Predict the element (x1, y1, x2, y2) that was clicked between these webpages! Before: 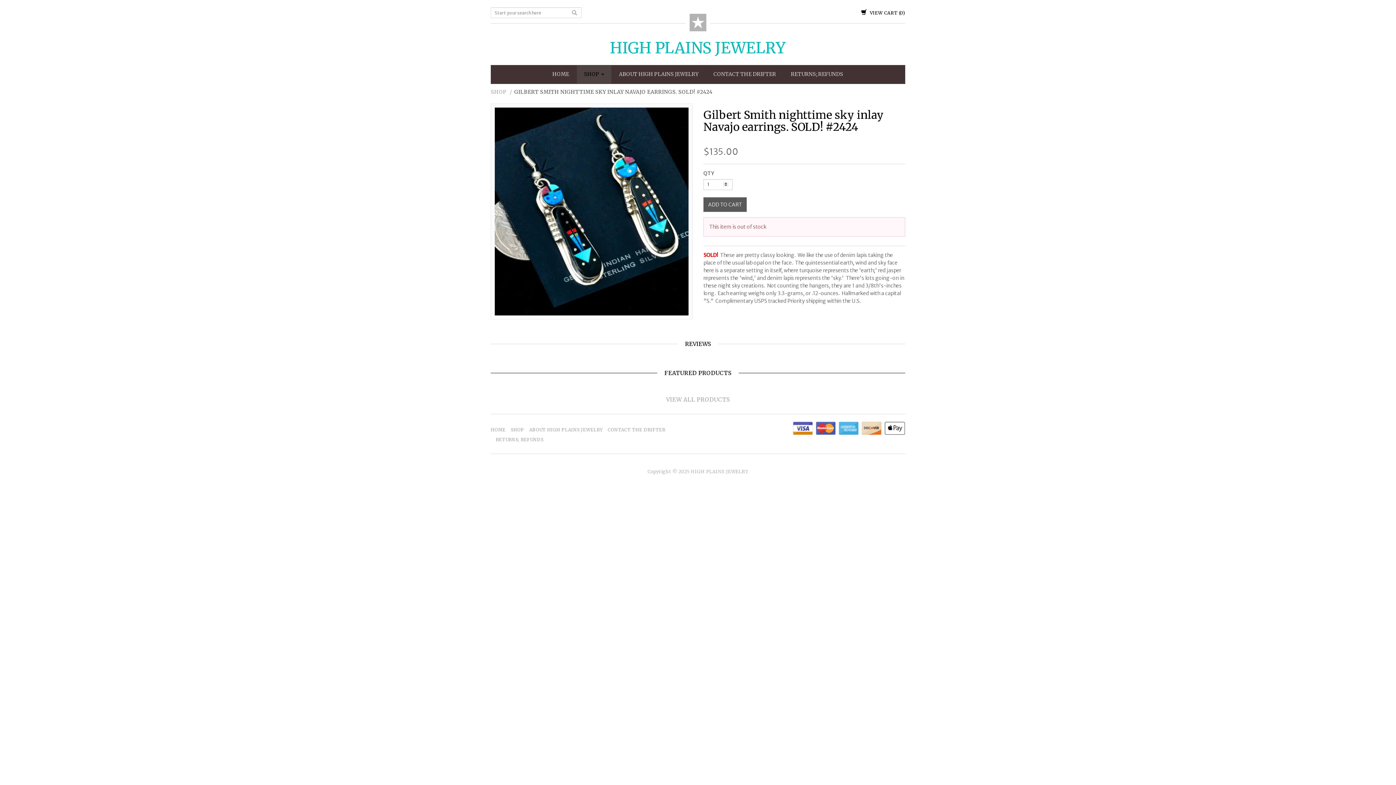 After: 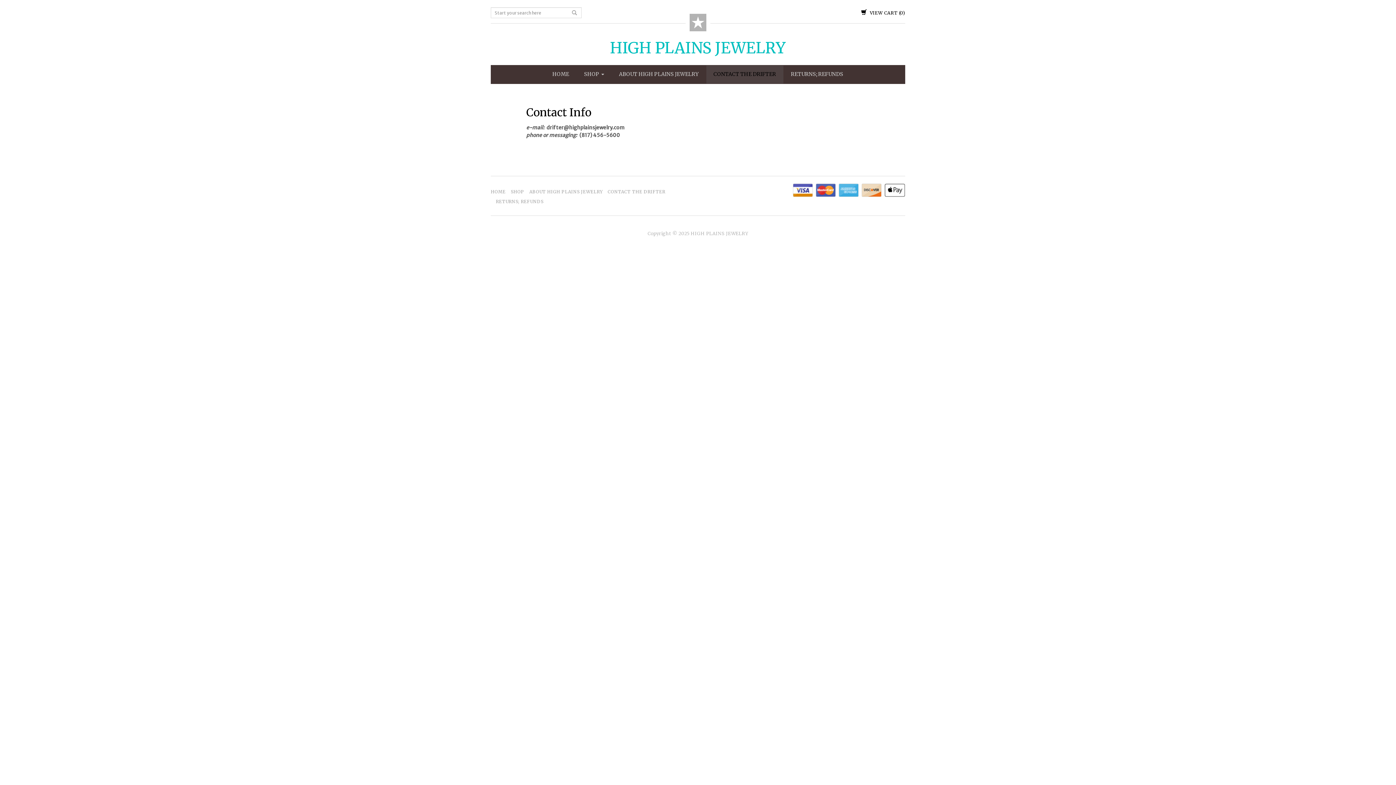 Action: label: CONTACT THE DRIFTER bbox: (607, 424, 665, 434)